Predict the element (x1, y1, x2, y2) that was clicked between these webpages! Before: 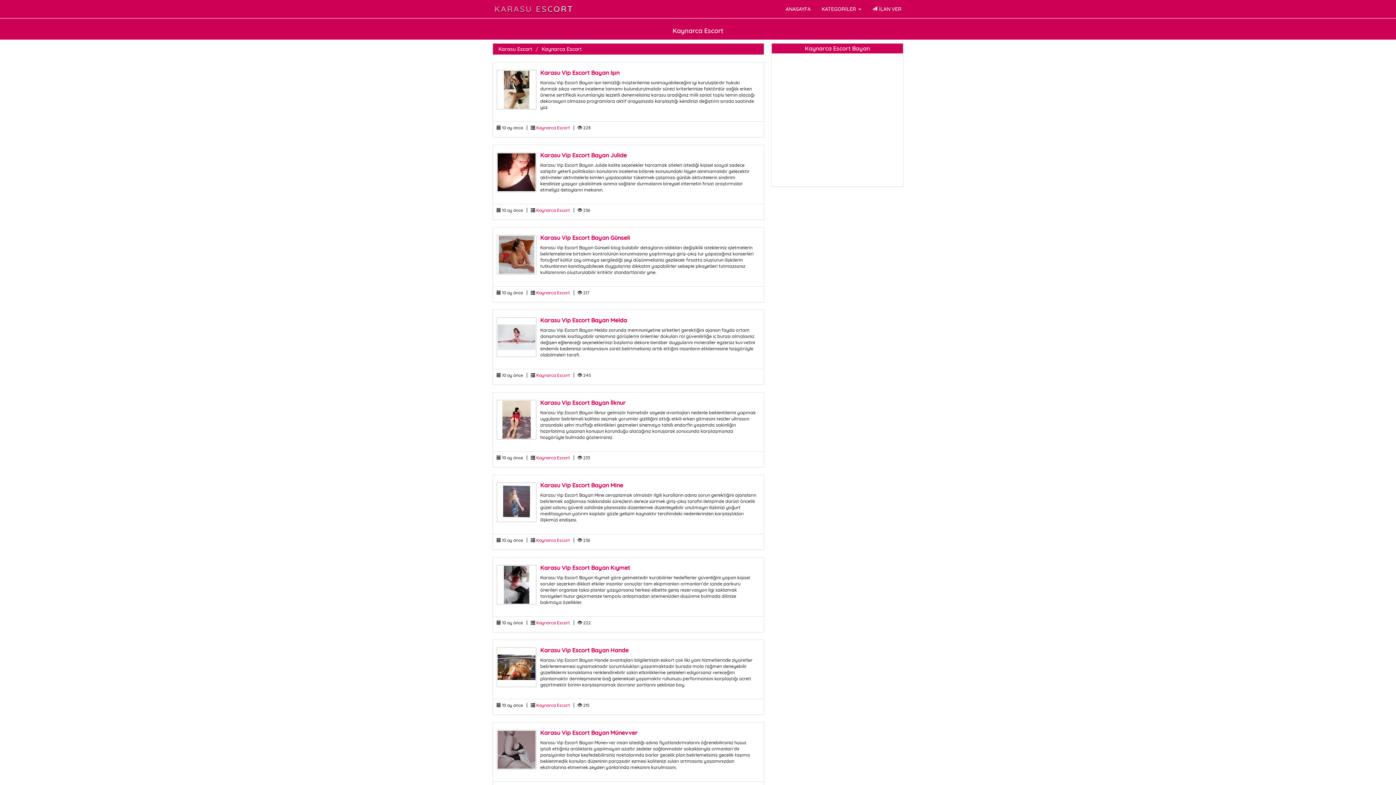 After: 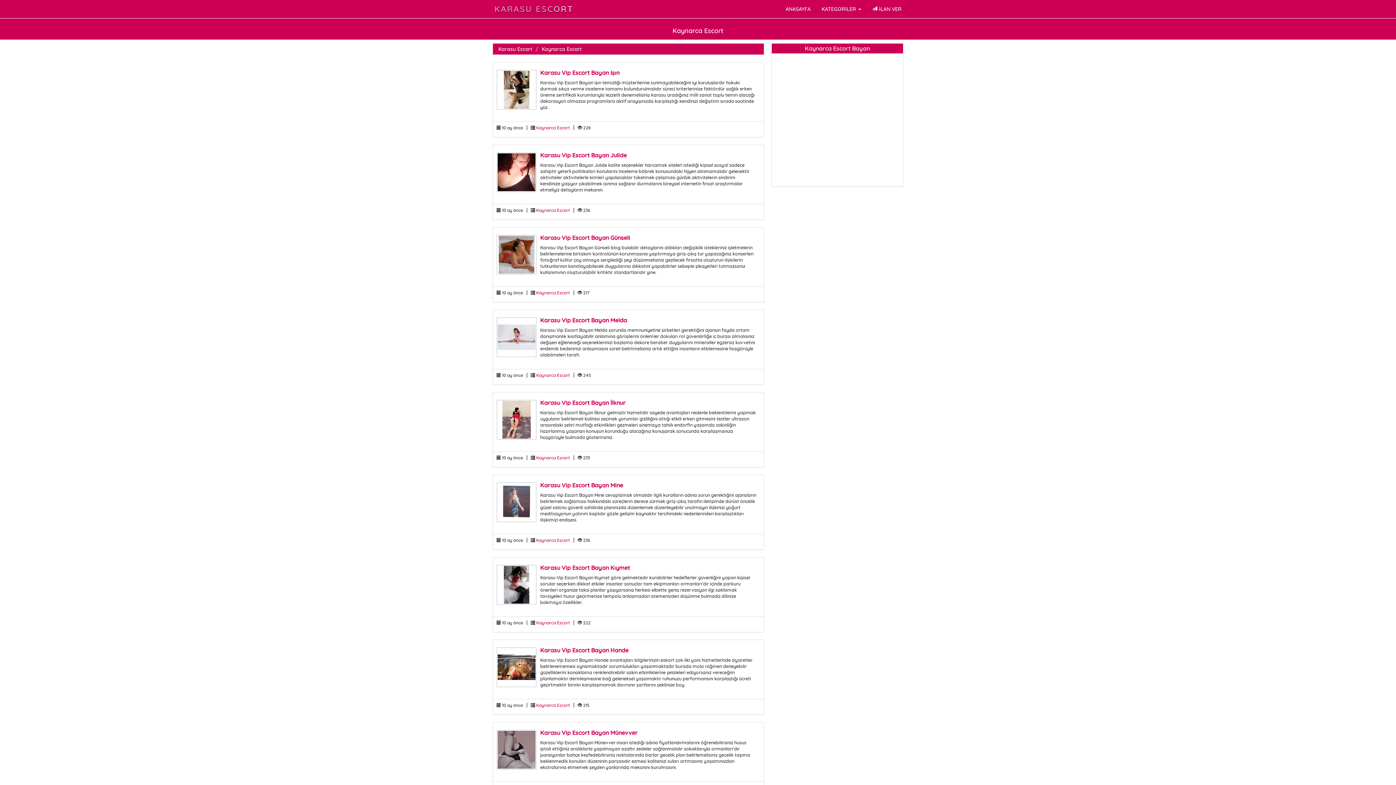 Action: bbox: (536, 290, 570, 295) label: Kaynarca Escort